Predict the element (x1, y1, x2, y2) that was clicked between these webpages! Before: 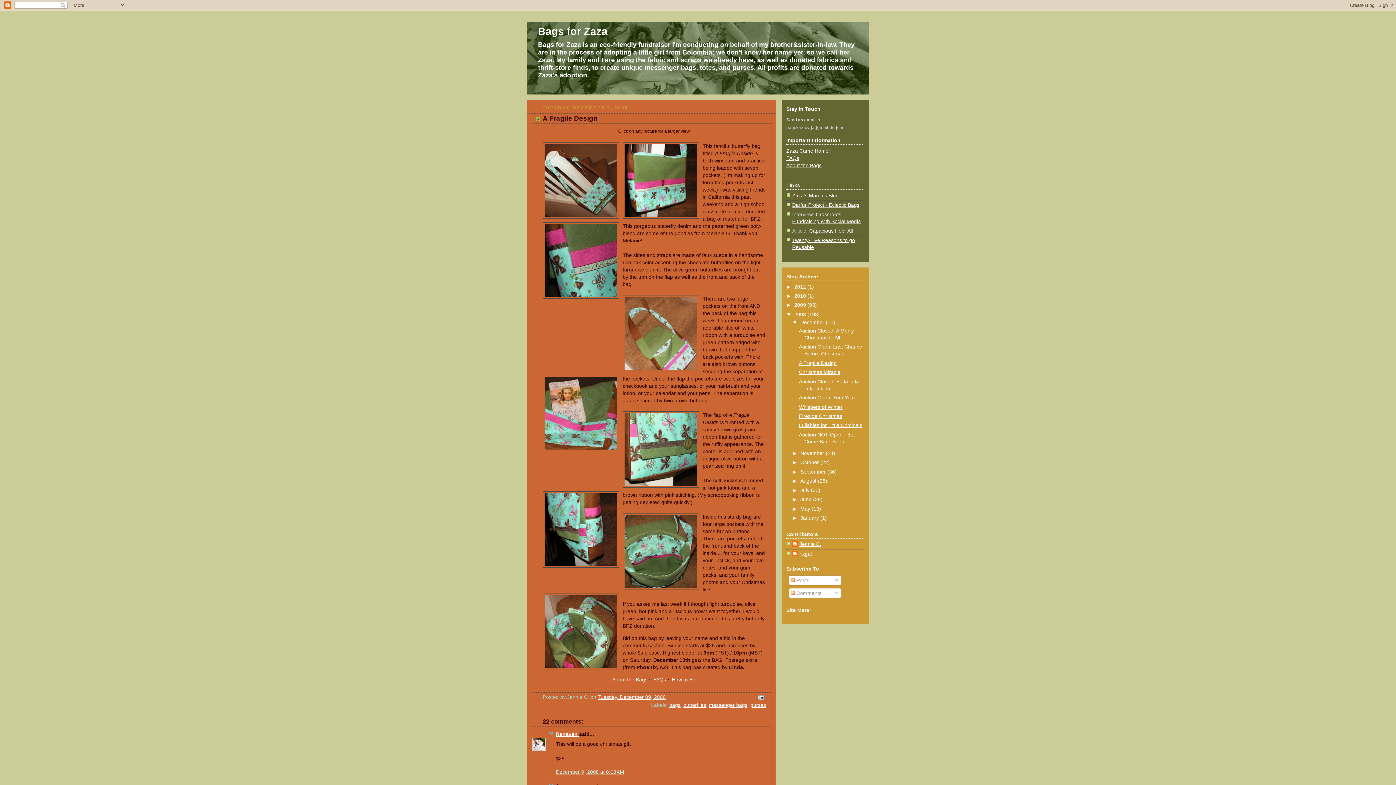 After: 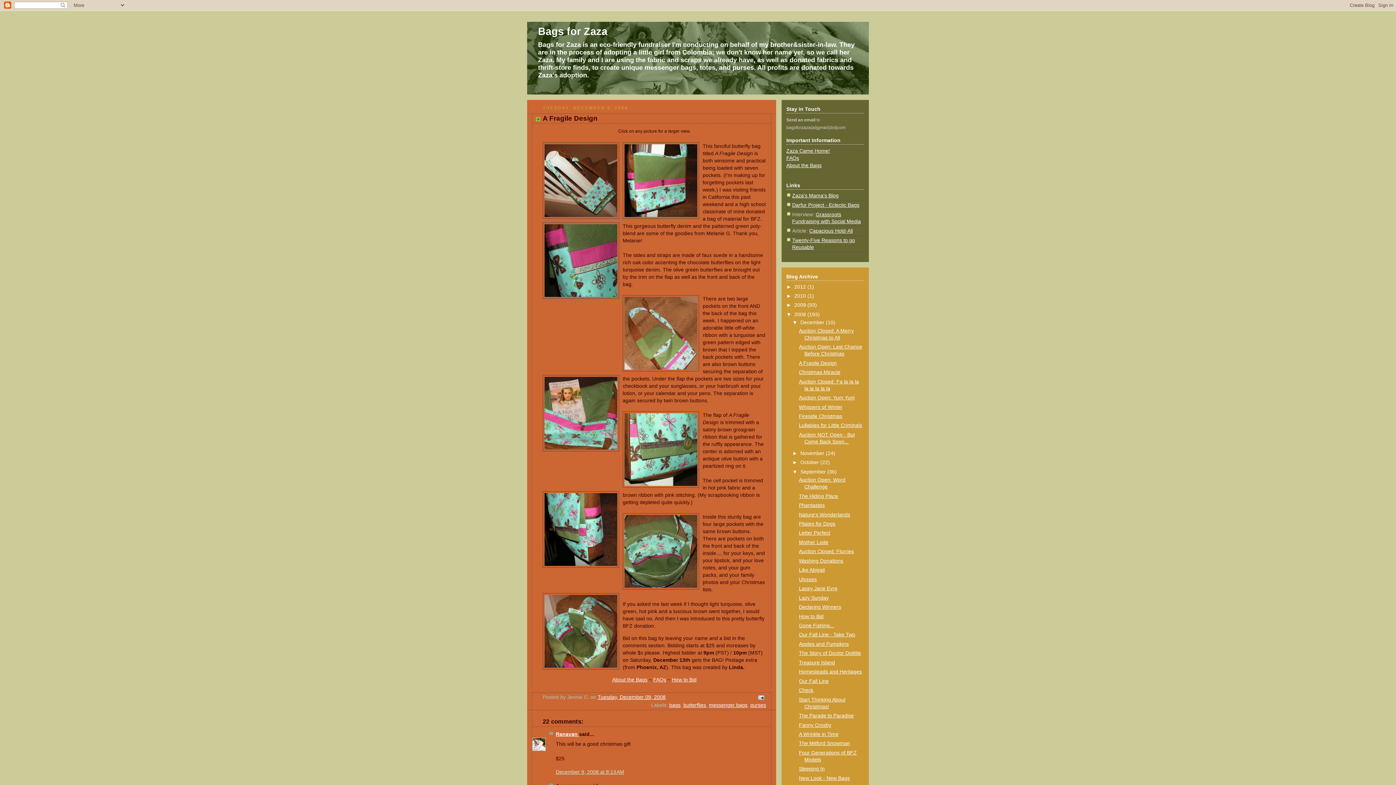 Action: bbox: (792, 468, 800, 474) label: ►  